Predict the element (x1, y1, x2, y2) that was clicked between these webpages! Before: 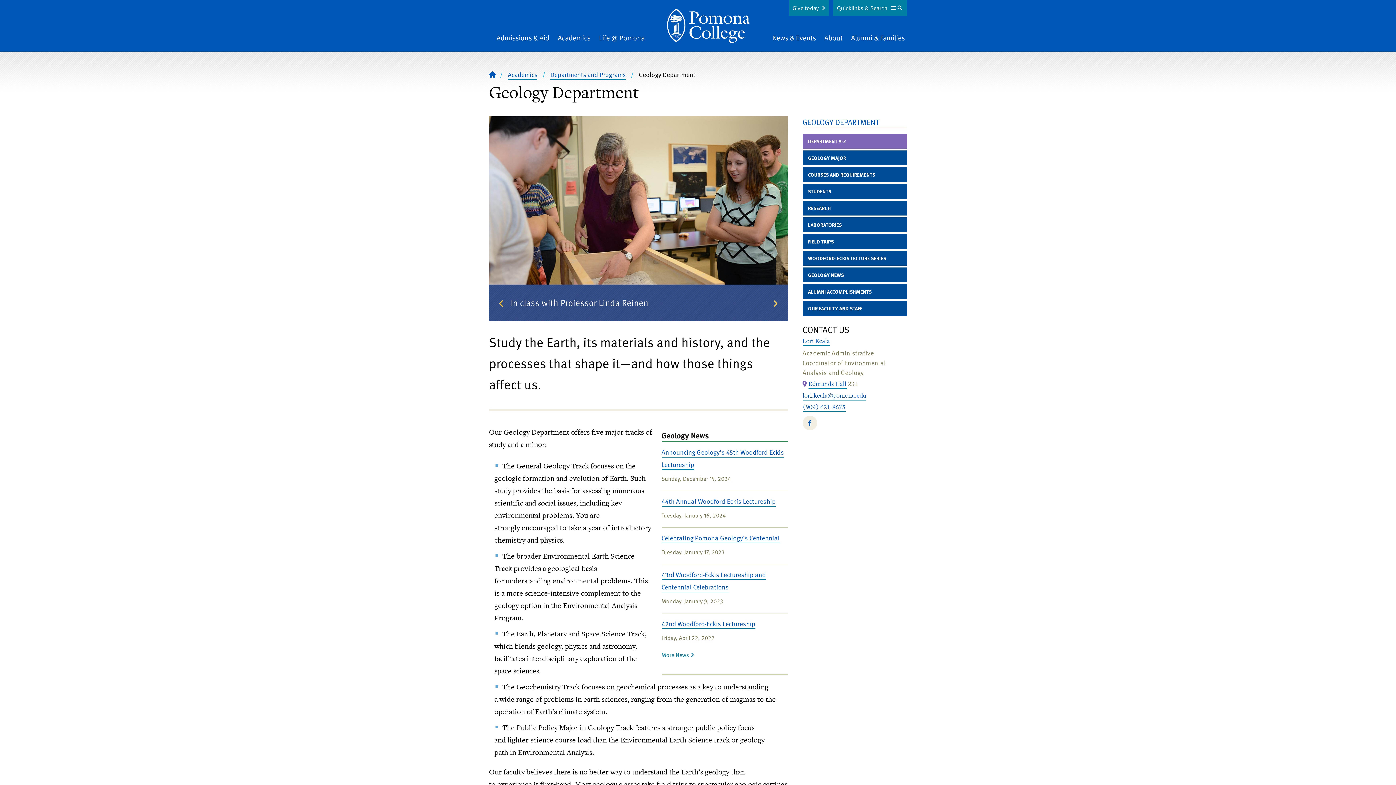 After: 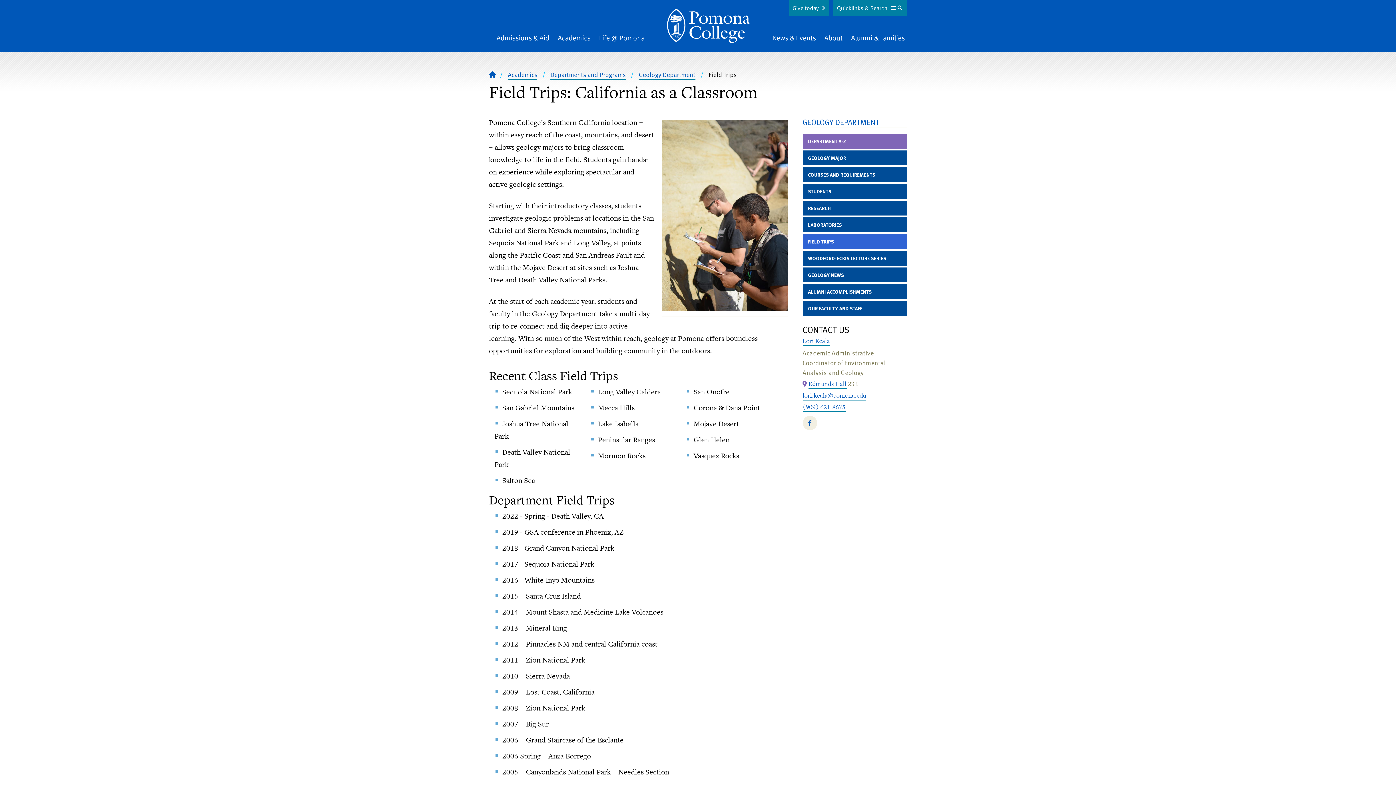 Action: label: FIELD TRIPS bbox: (802, 234, 907, 249)